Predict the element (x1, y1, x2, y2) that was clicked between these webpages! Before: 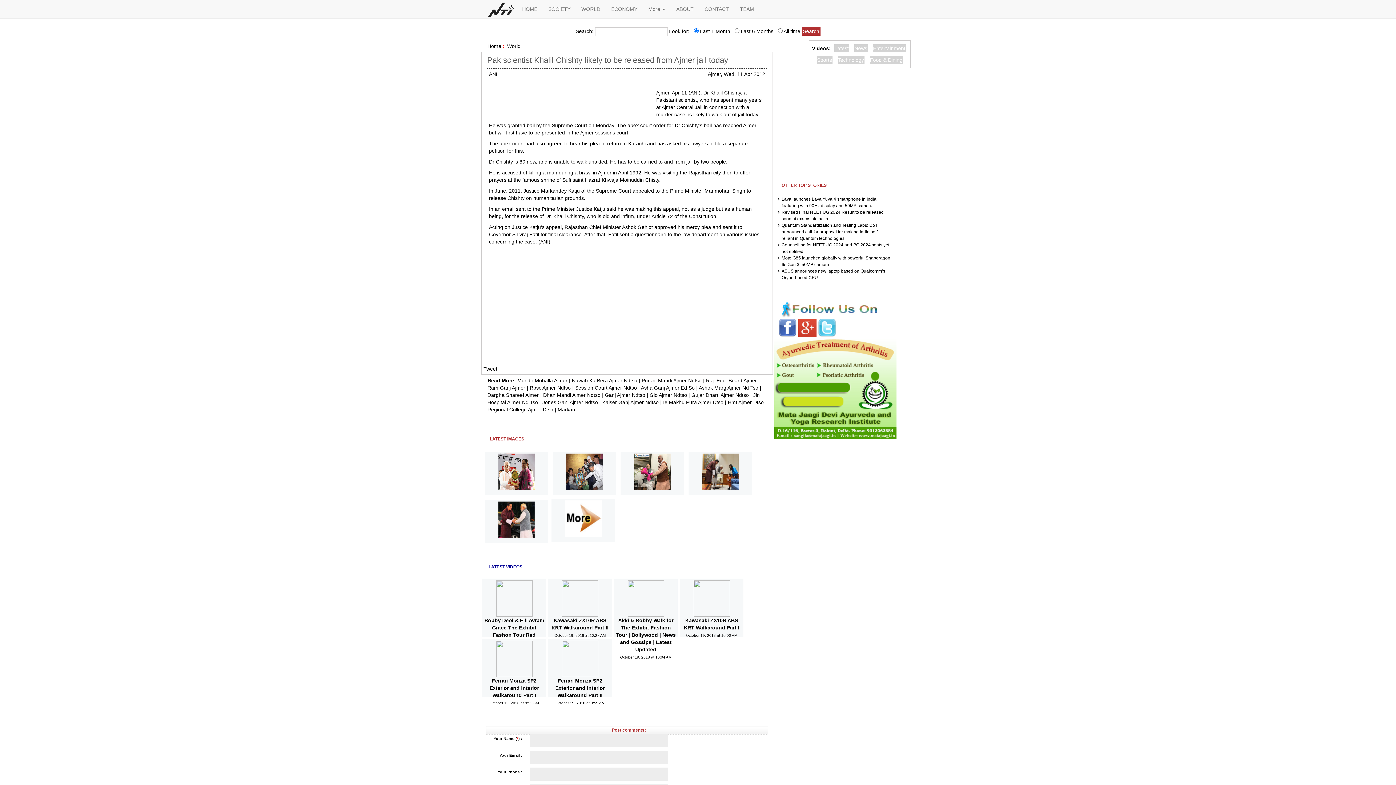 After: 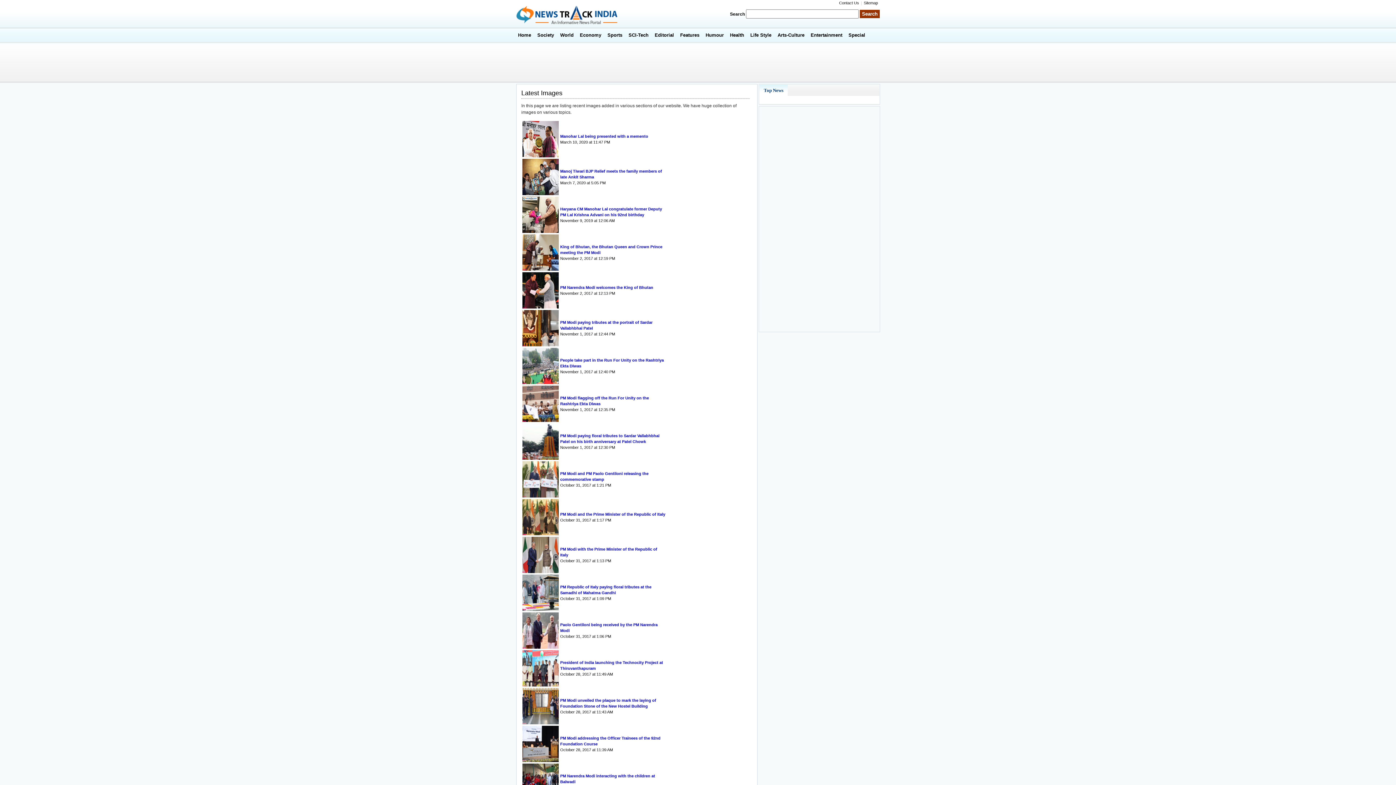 Action: bbox: (565, 515, 601, 521)